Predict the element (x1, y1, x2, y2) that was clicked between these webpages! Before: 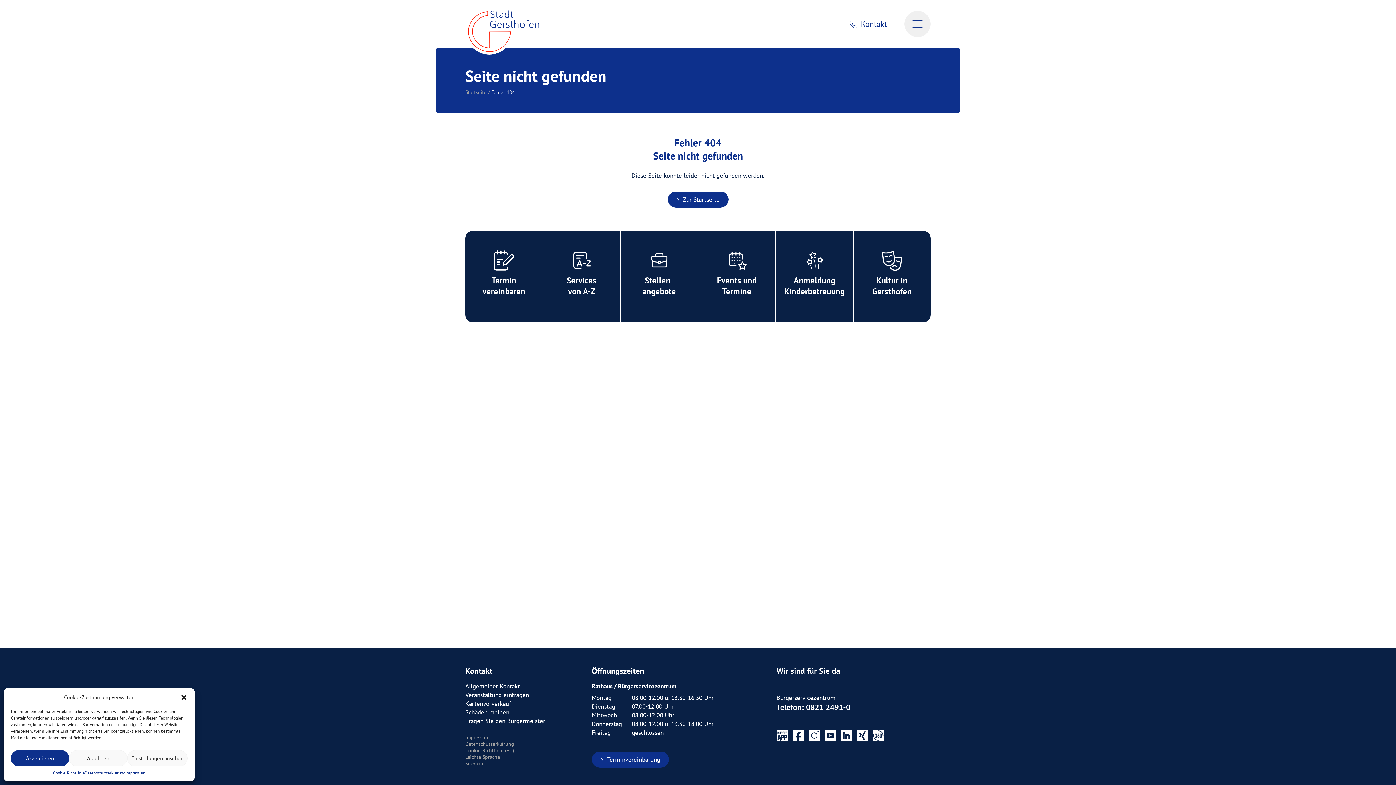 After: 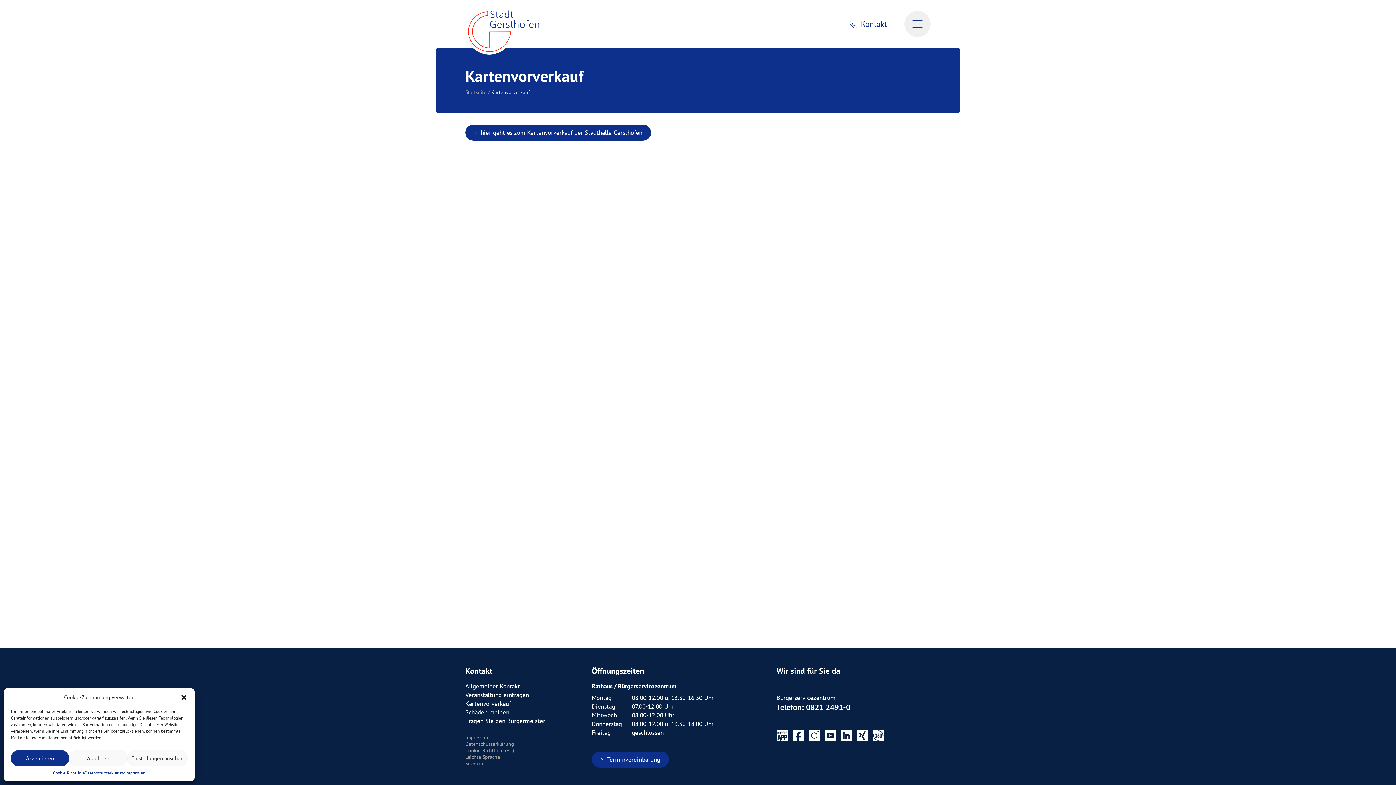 Action: label: Kartenvorverkauf bbox: (465, 700, 510, 708)